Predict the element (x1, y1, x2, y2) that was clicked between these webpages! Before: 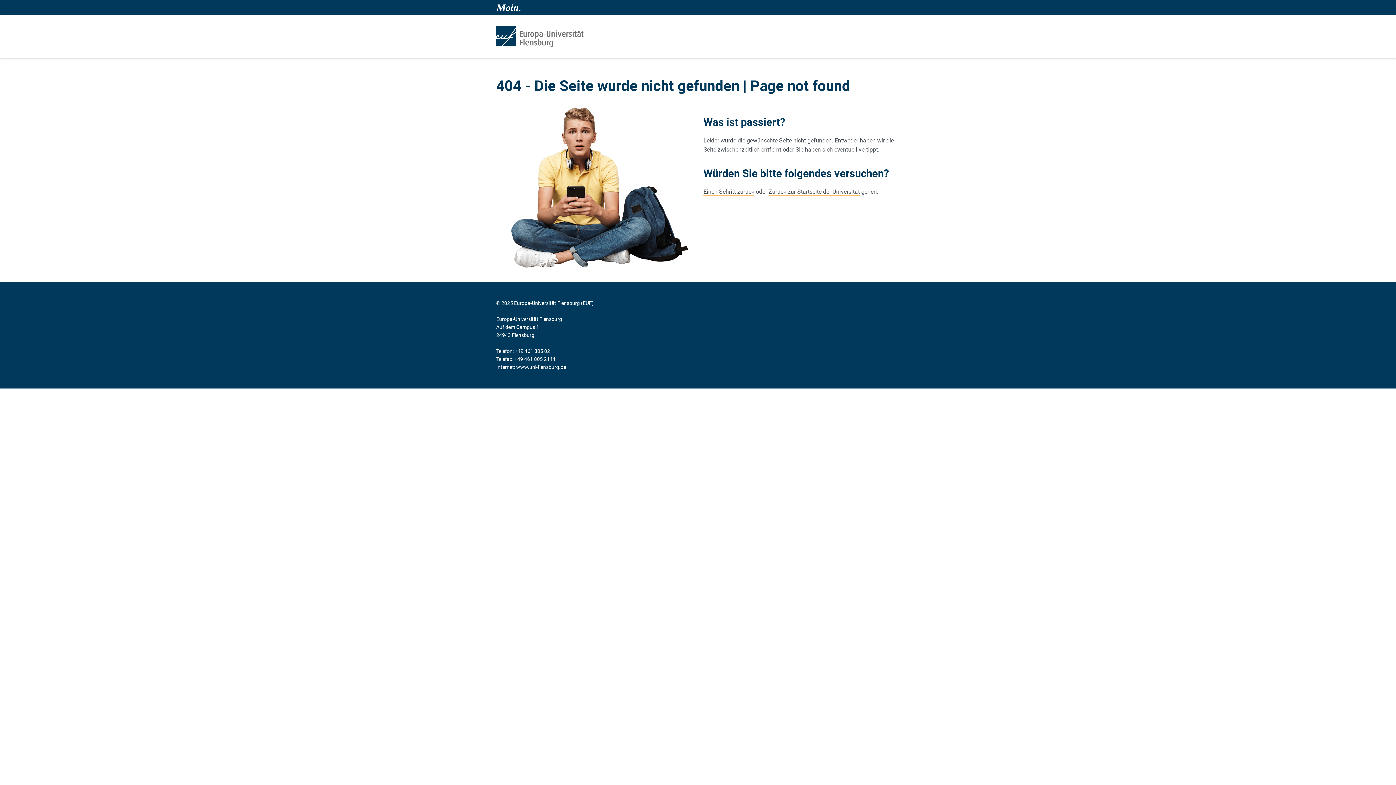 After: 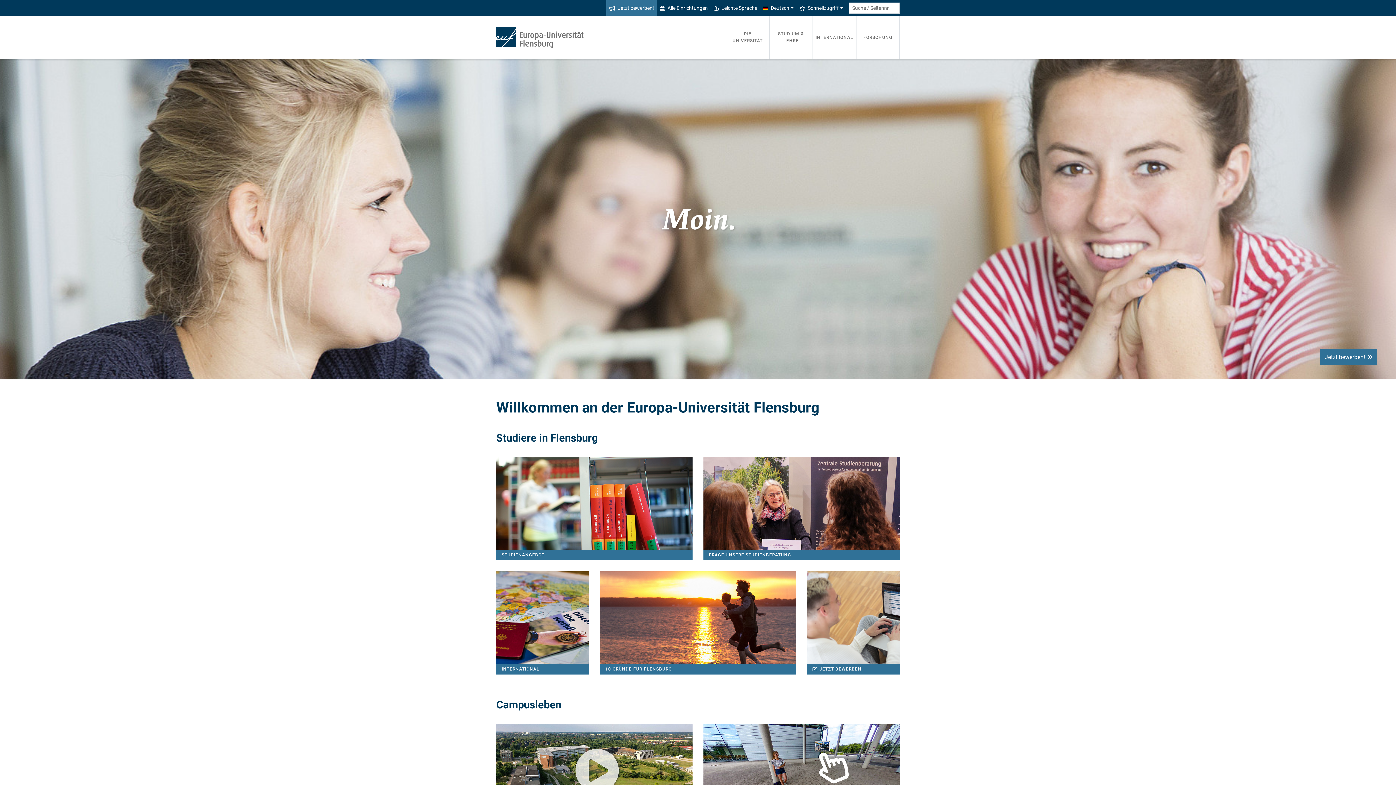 Action: bbox: (768, 188, 860, 195) label: Zurück zur Startseite der Universität